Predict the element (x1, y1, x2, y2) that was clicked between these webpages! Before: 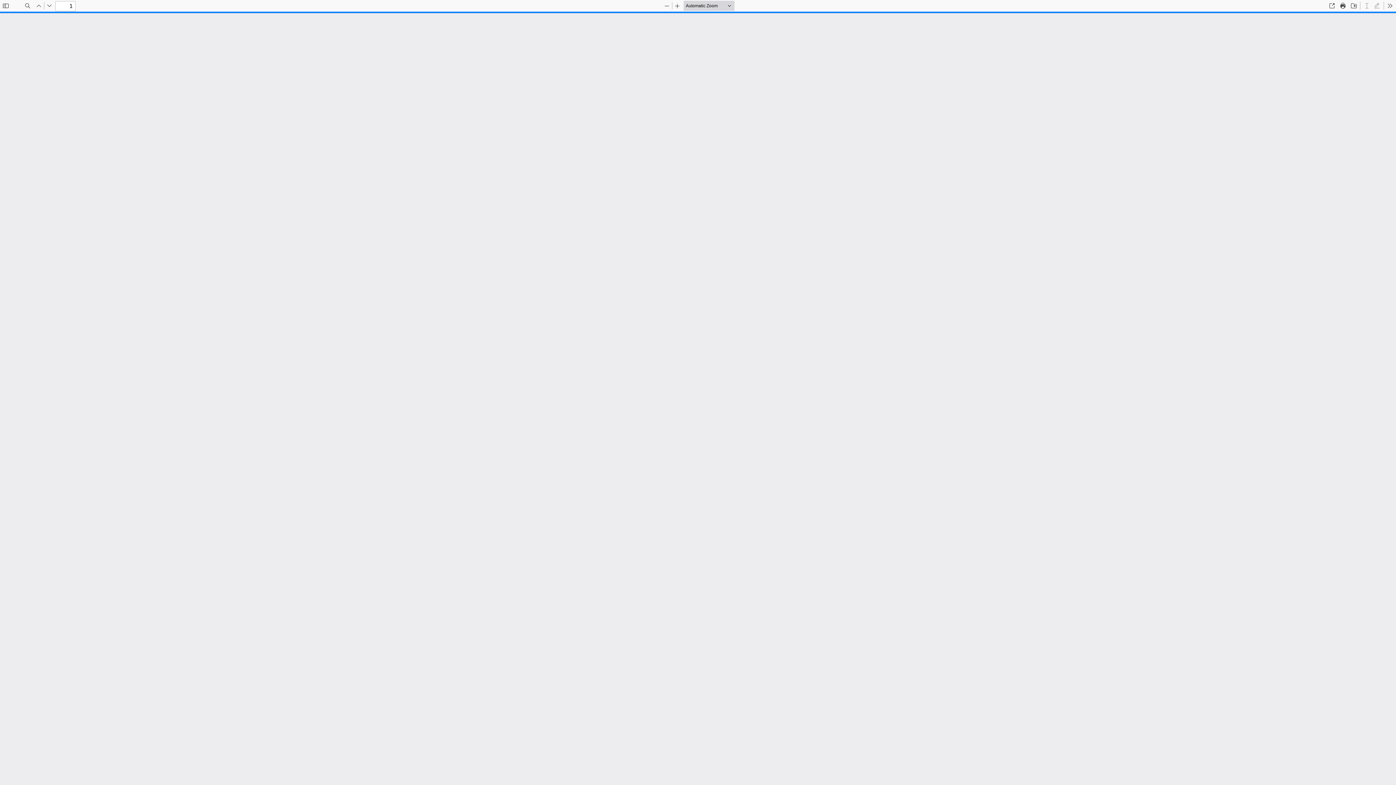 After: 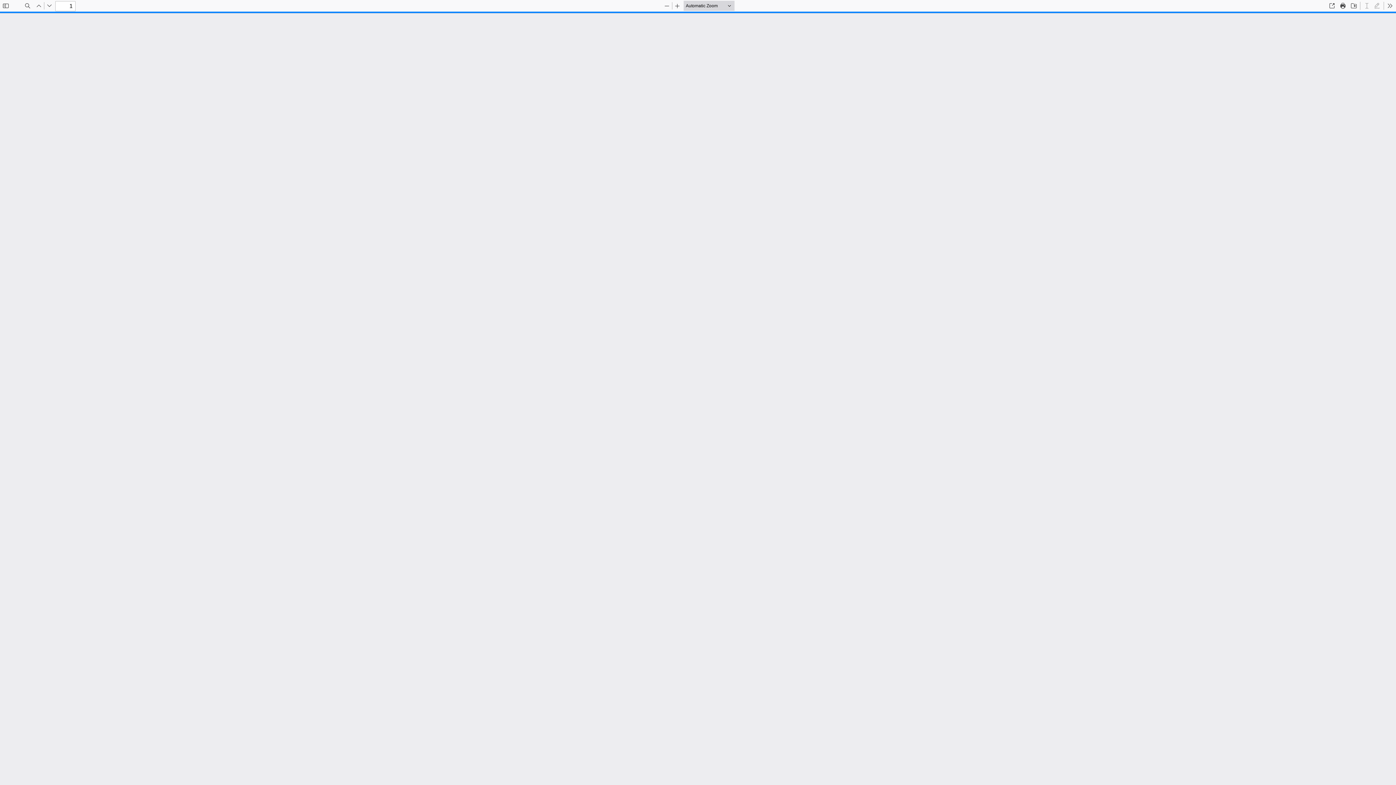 Action: bbox: (0, 0, 10, 10) label: Toggle Sidebar